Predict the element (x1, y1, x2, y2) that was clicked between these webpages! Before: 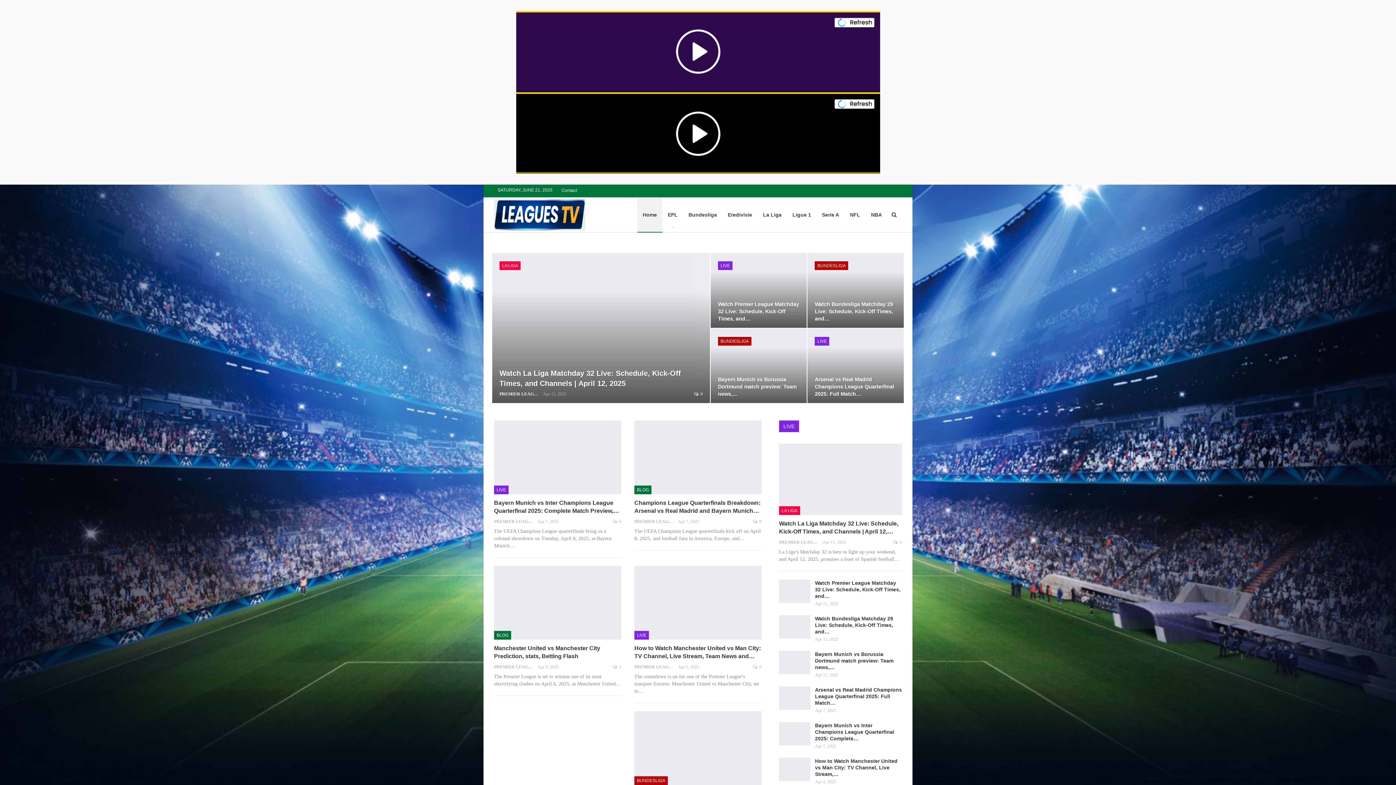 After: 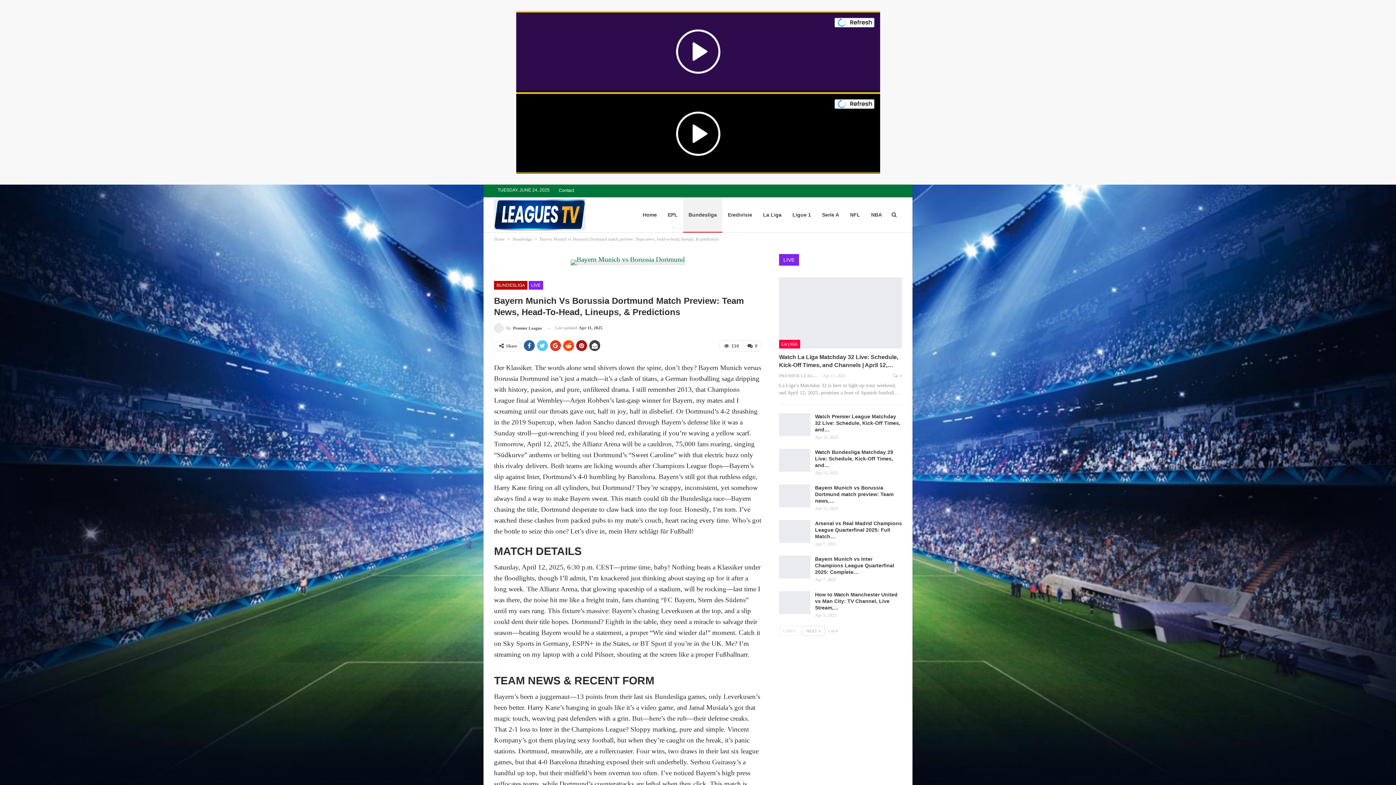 Action: bbox: (710, 328, 807, 403)